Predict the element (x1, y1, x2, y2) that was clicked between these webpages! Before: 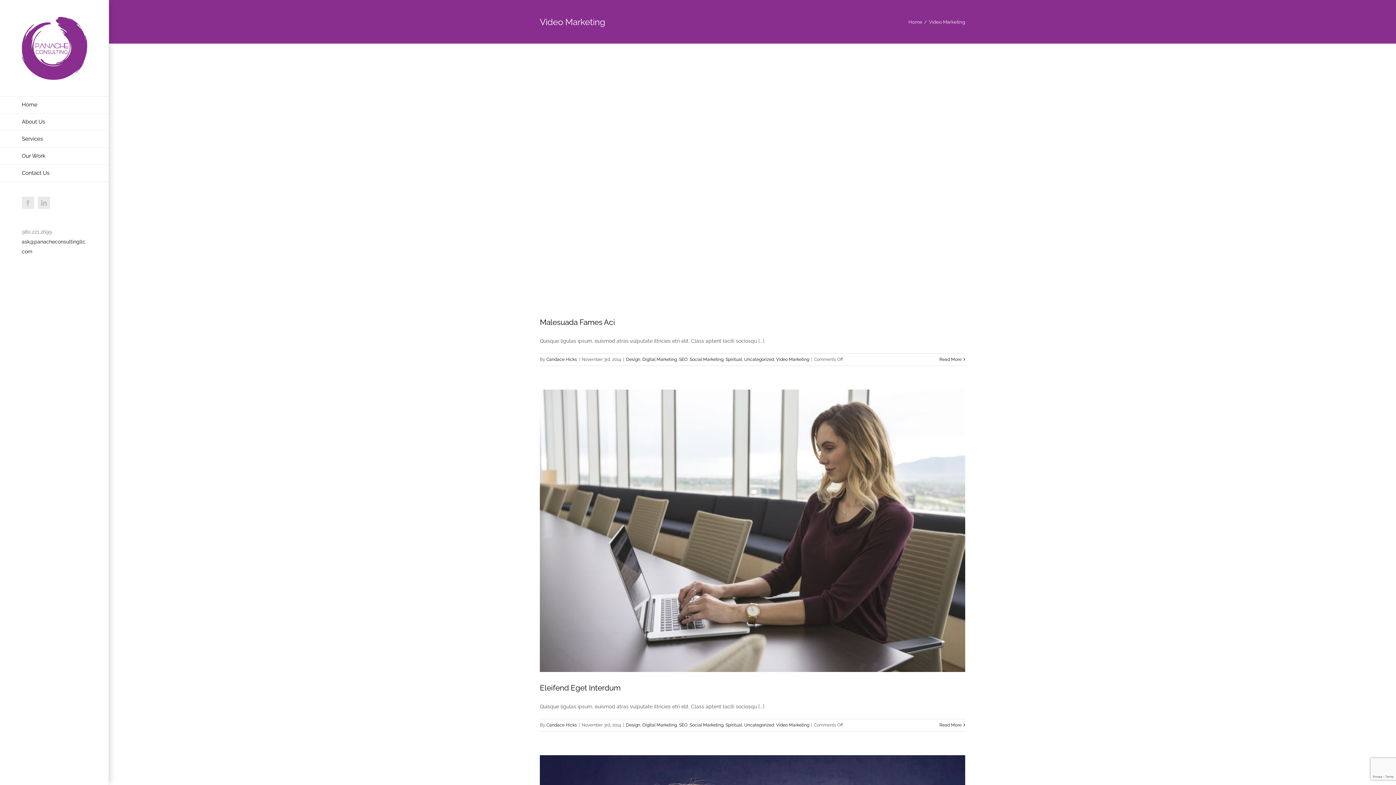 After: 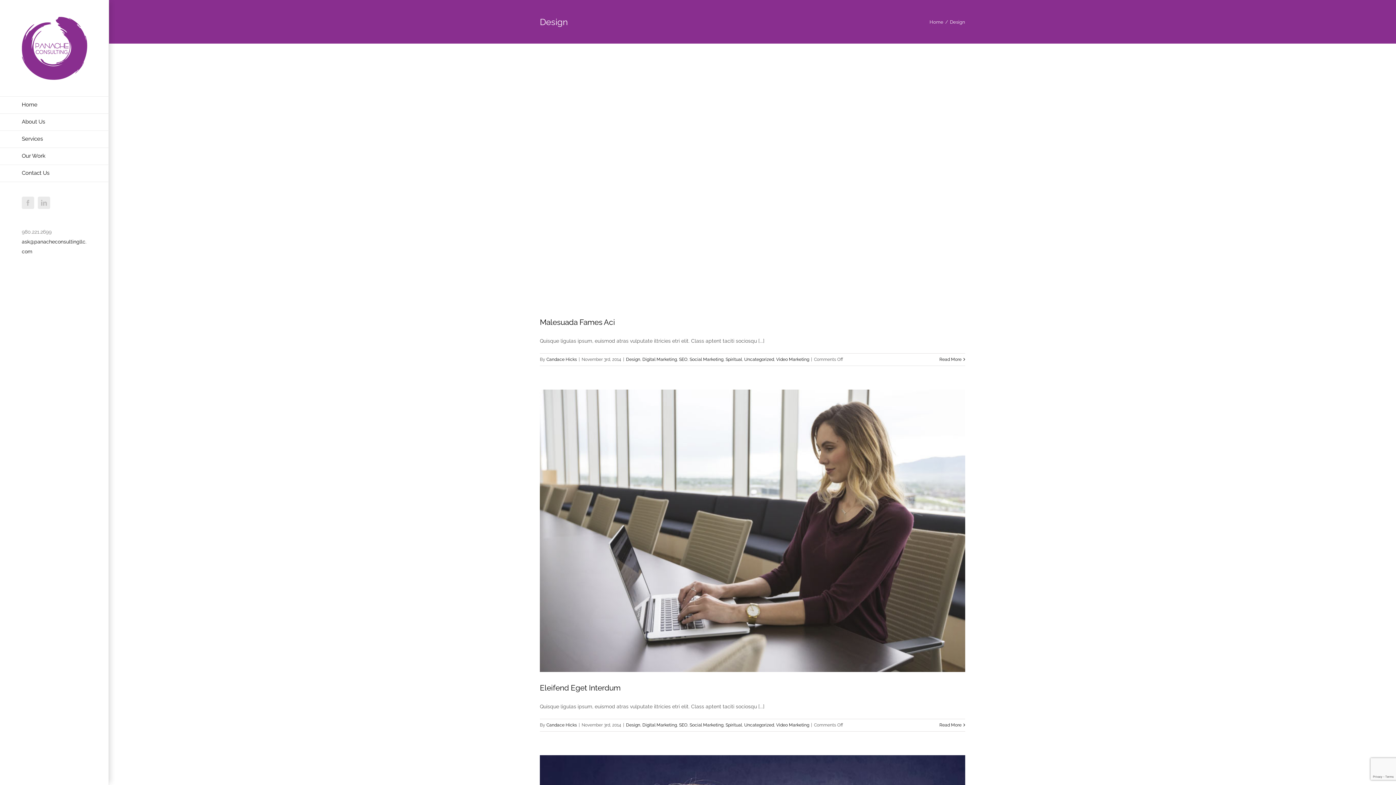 Action: label: Design bbox: (626, 722, 640, 727)